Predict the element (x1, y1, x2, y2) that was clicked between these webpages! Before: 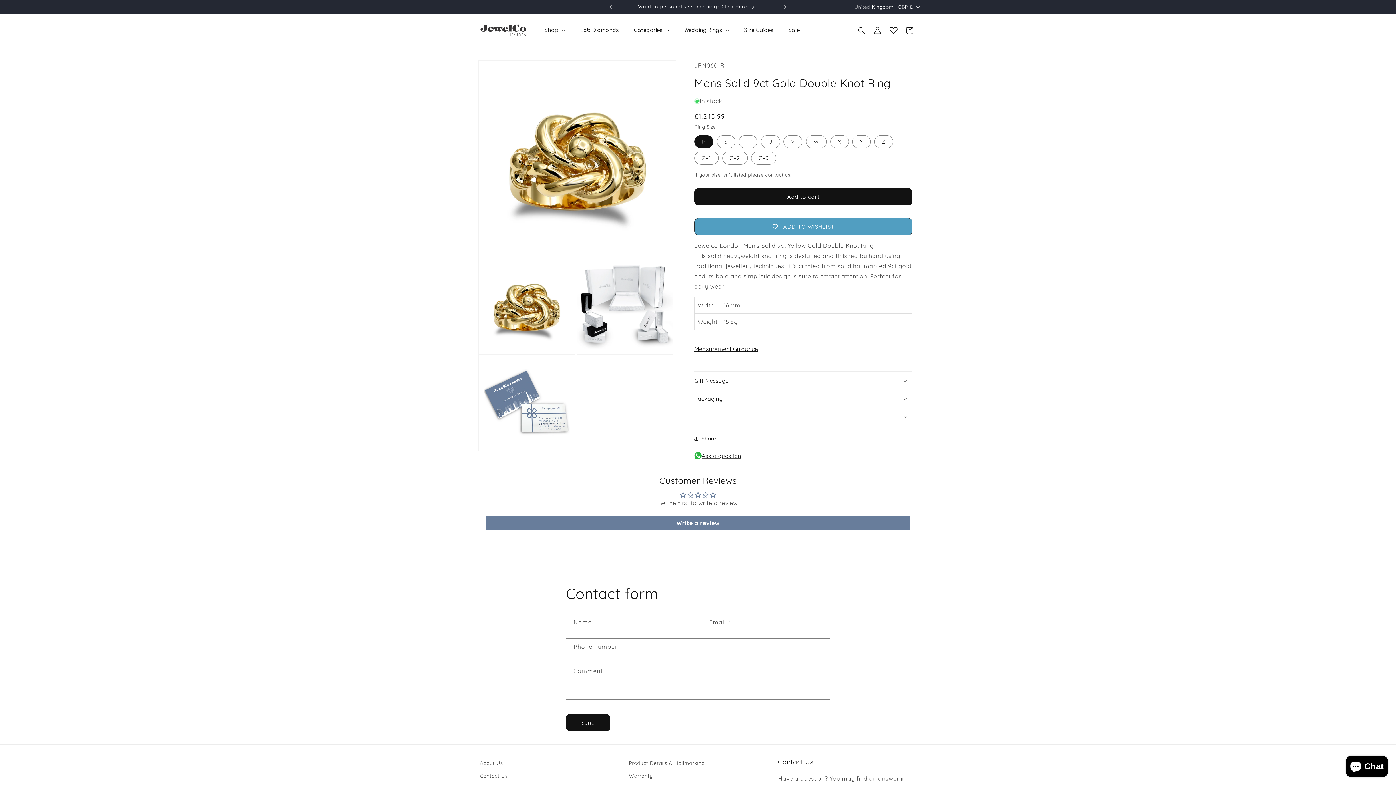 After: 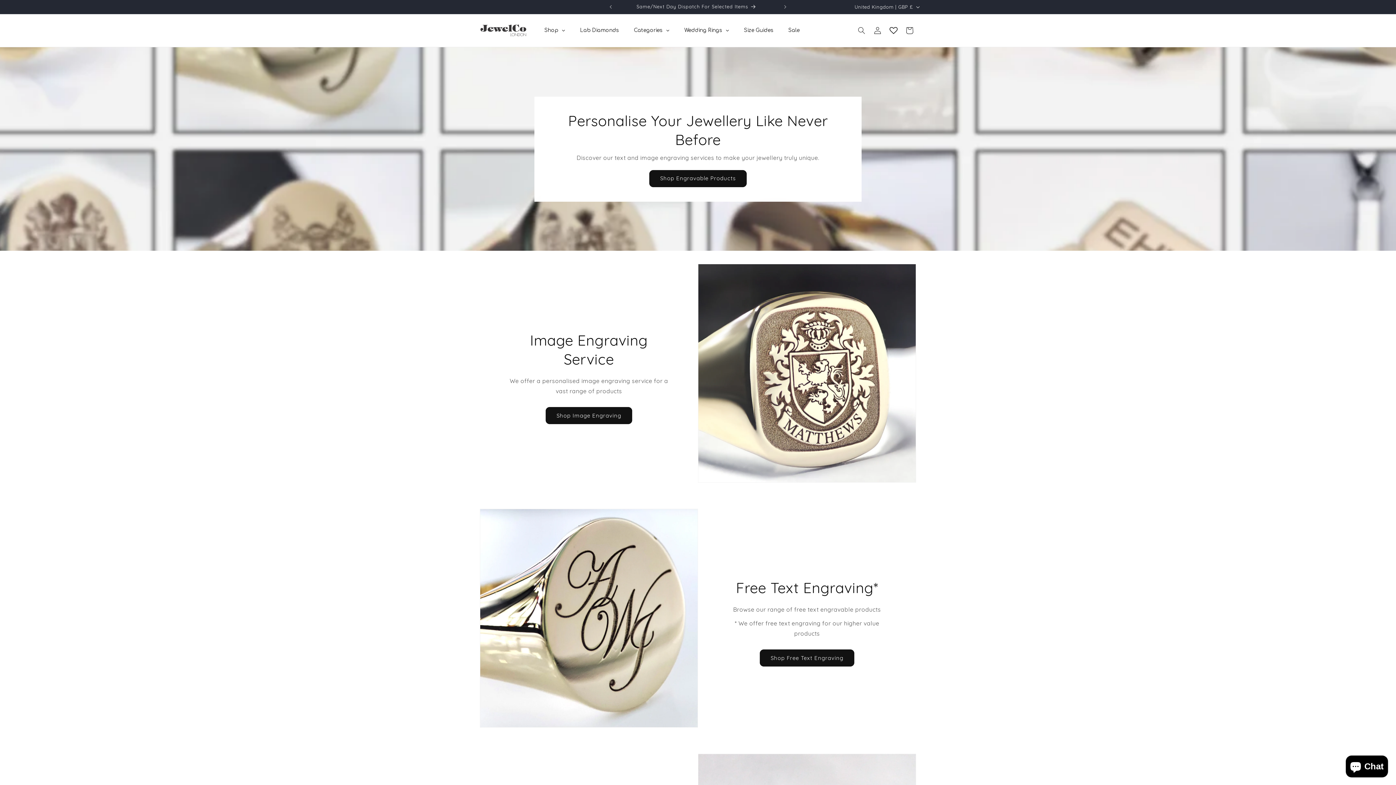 Action: bbox: (616, 0, 777, 13) label: Want to personalise something? Click Here